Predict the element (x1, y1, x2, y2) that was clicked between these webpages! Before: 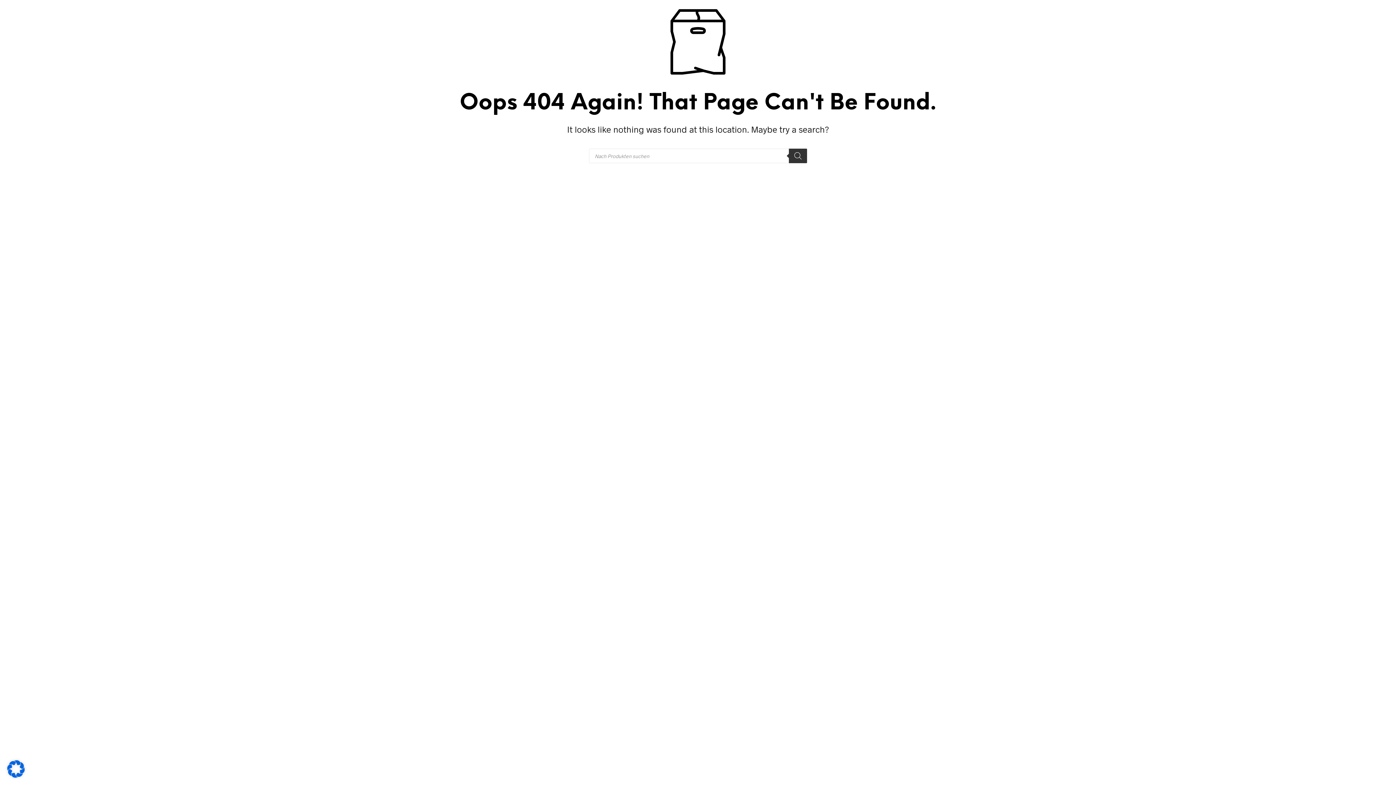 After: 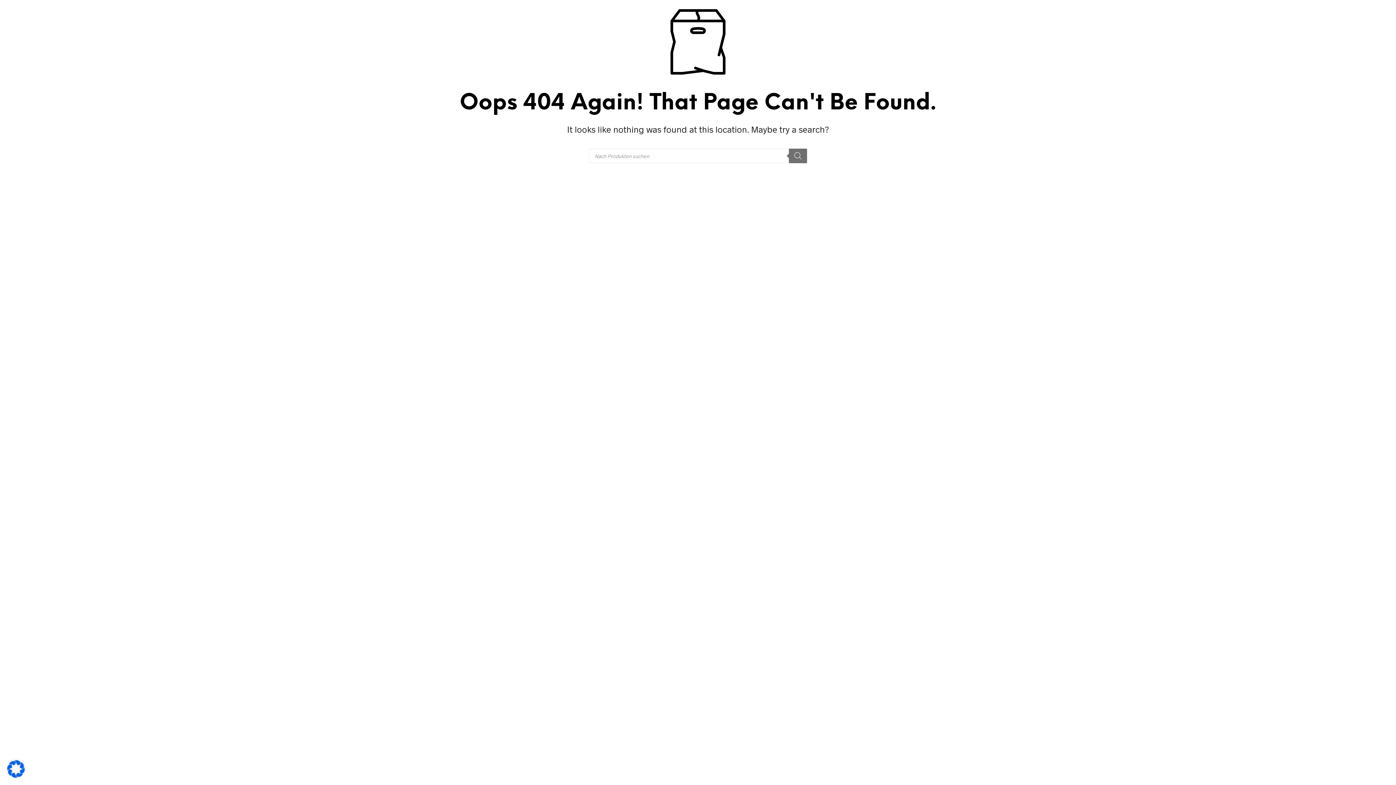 Action: bbox: (789, 148, 807, 163) label: Search